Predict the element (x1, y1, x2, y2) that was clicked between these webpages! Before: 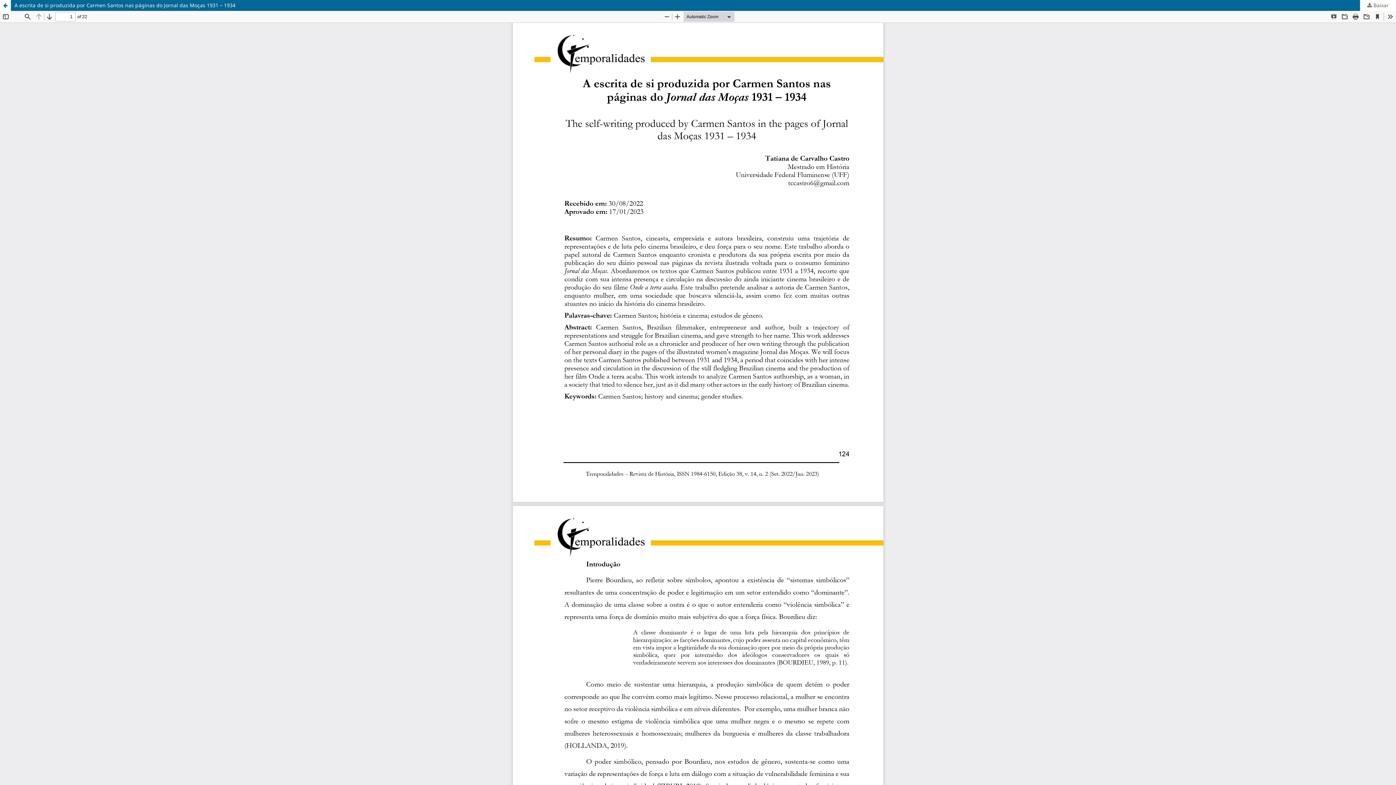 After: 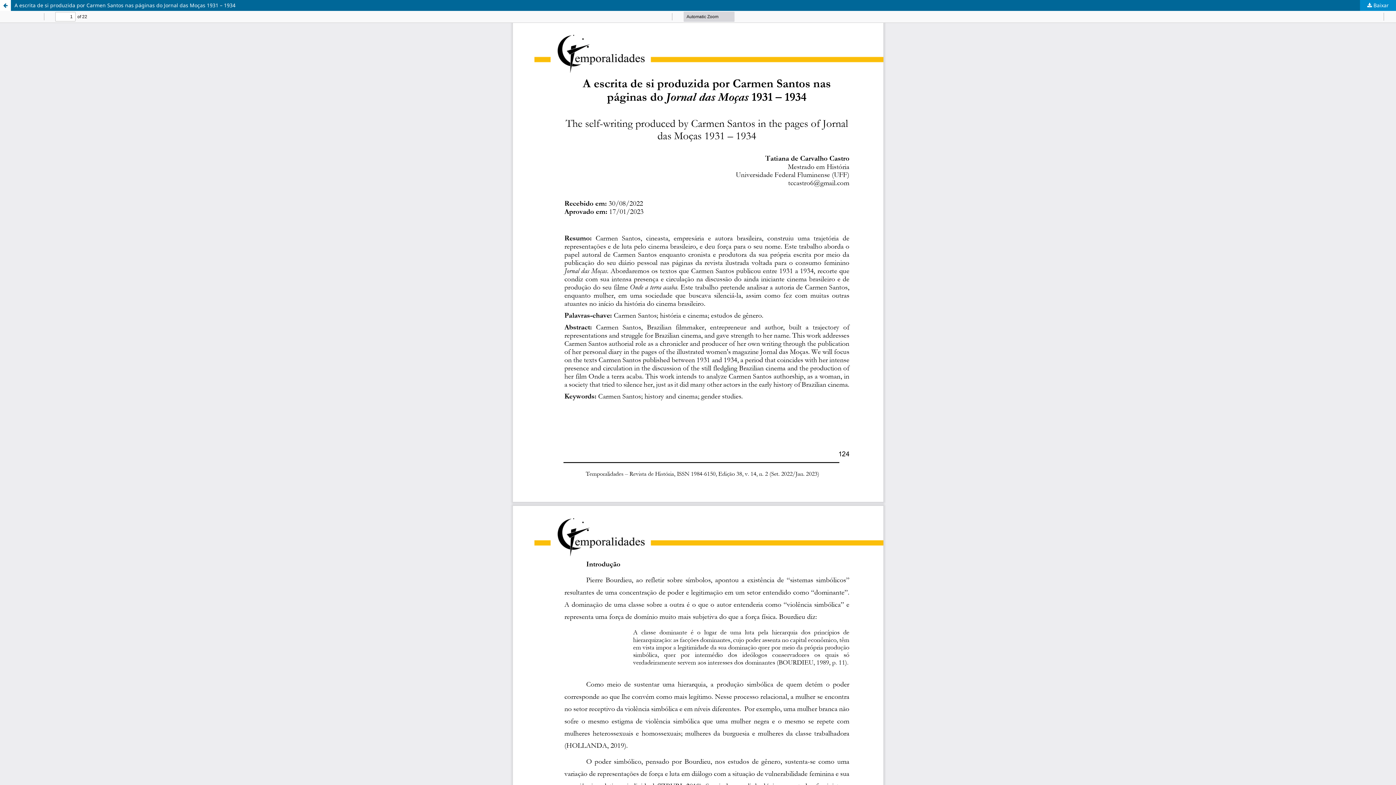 Action: bbox: (1360, 0, 1396, 10) label:  Baixar